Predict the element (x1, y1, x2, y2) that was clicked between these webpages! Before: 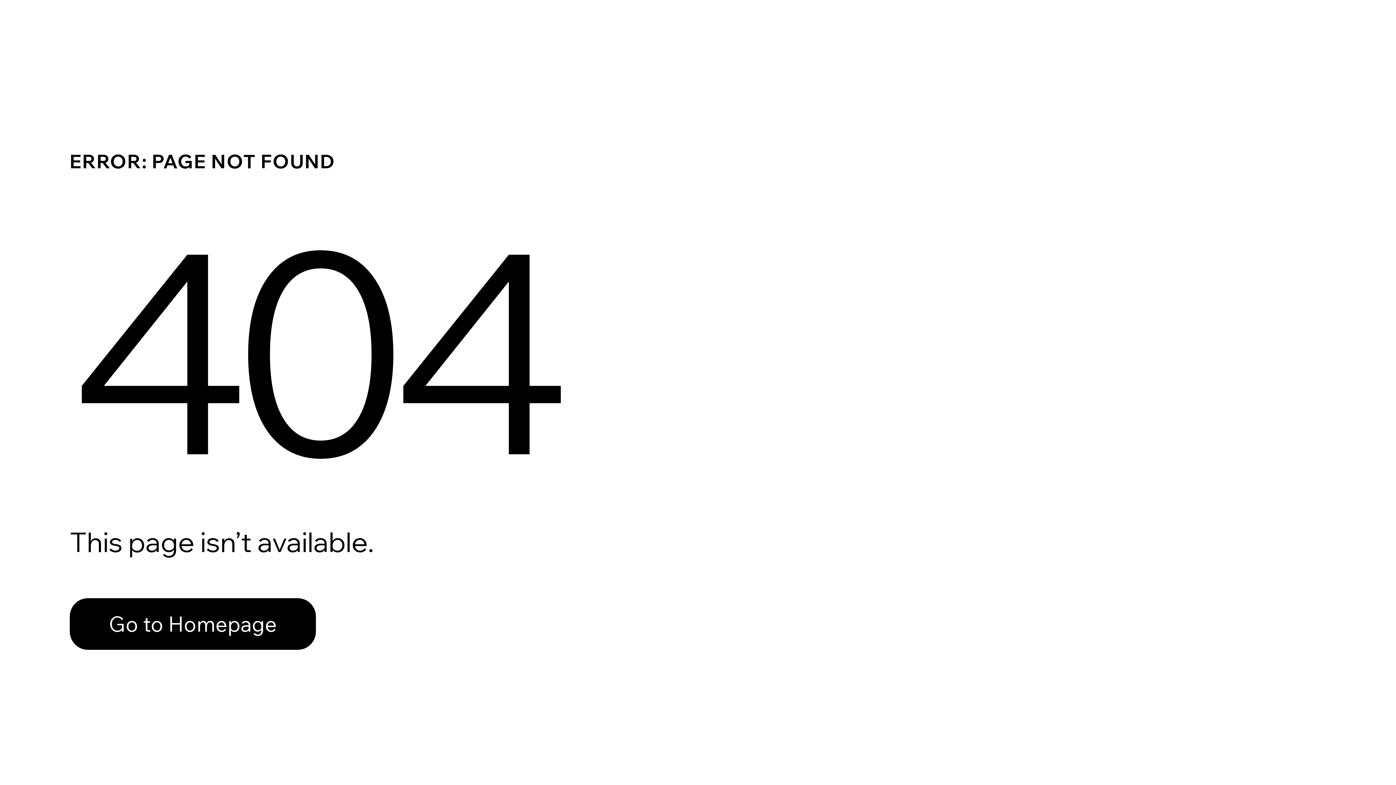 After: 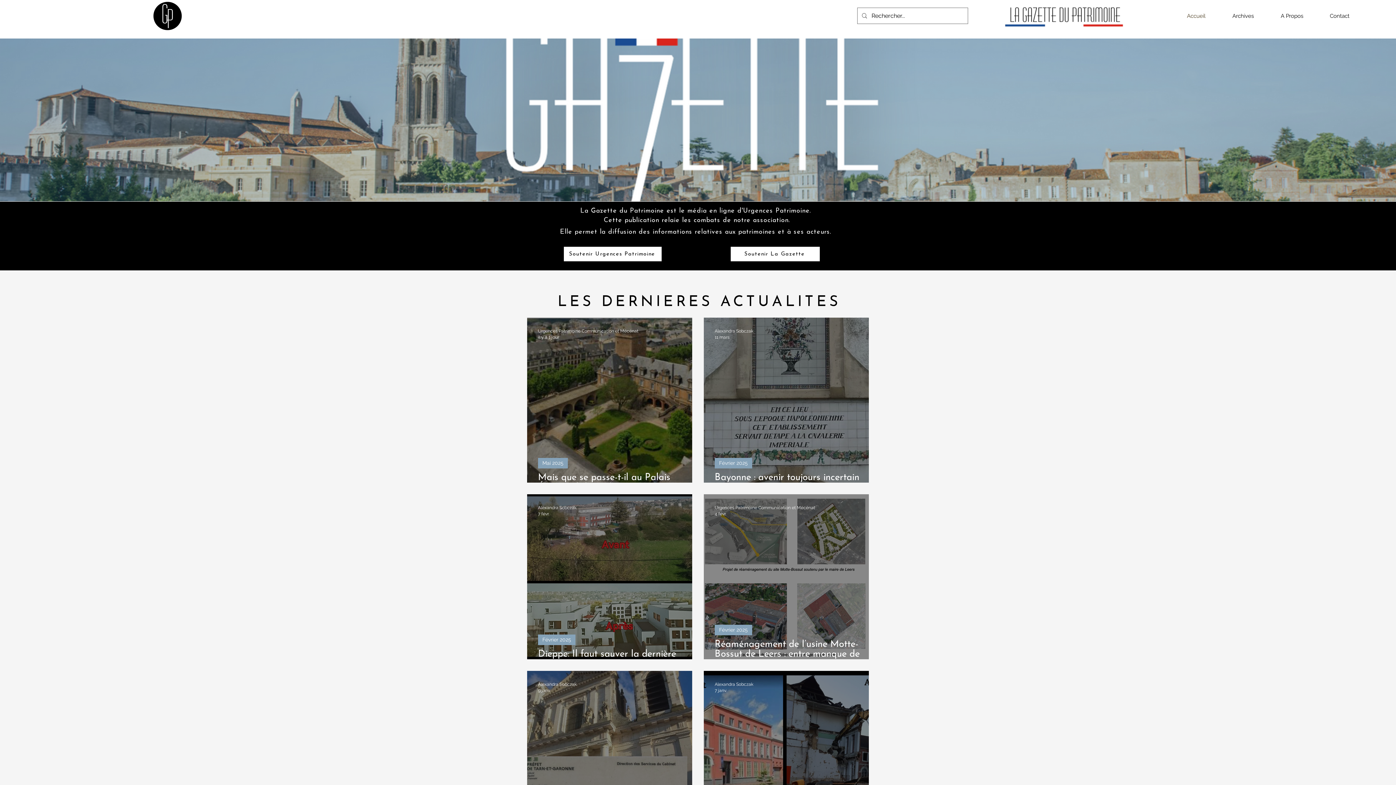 Action: bbox: (69, 598, 316, 650) label: Go to Homepage